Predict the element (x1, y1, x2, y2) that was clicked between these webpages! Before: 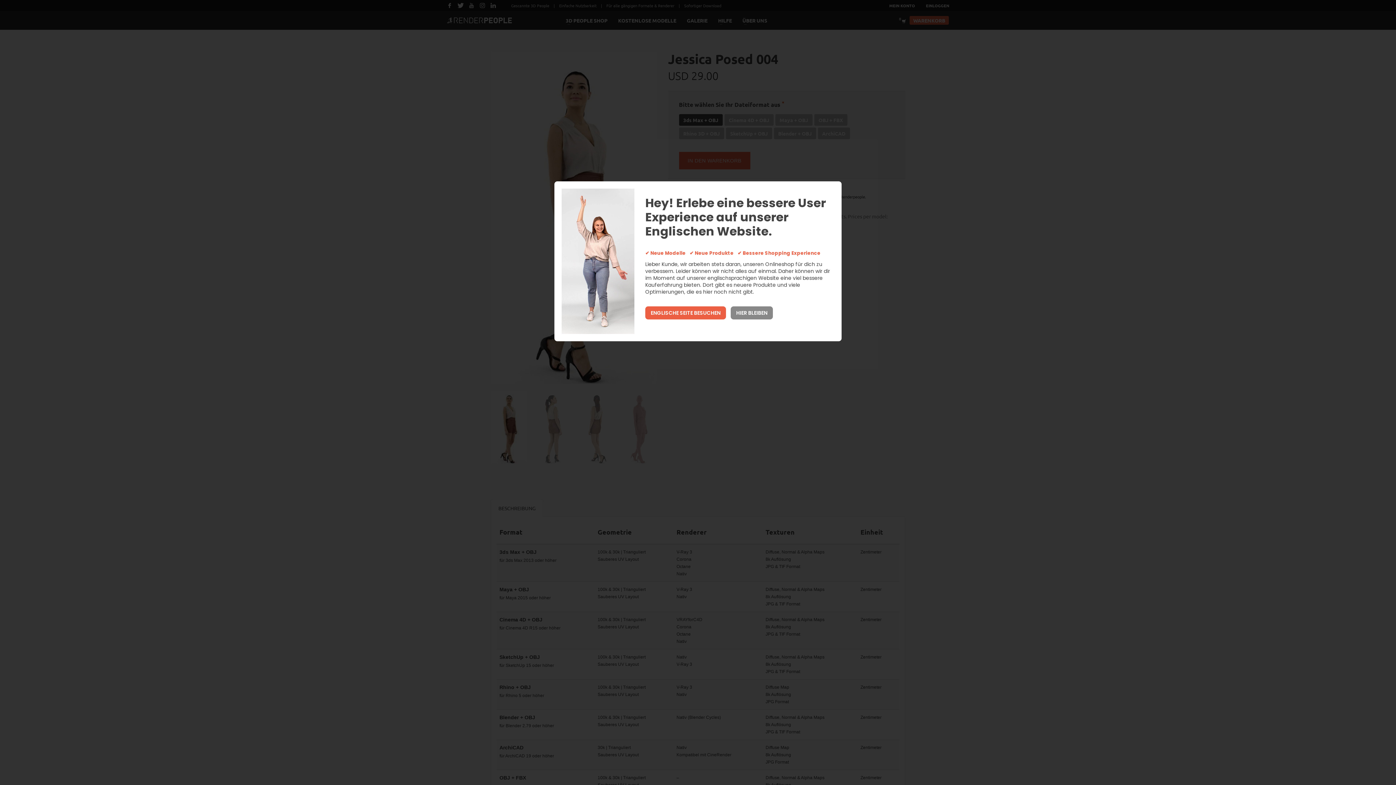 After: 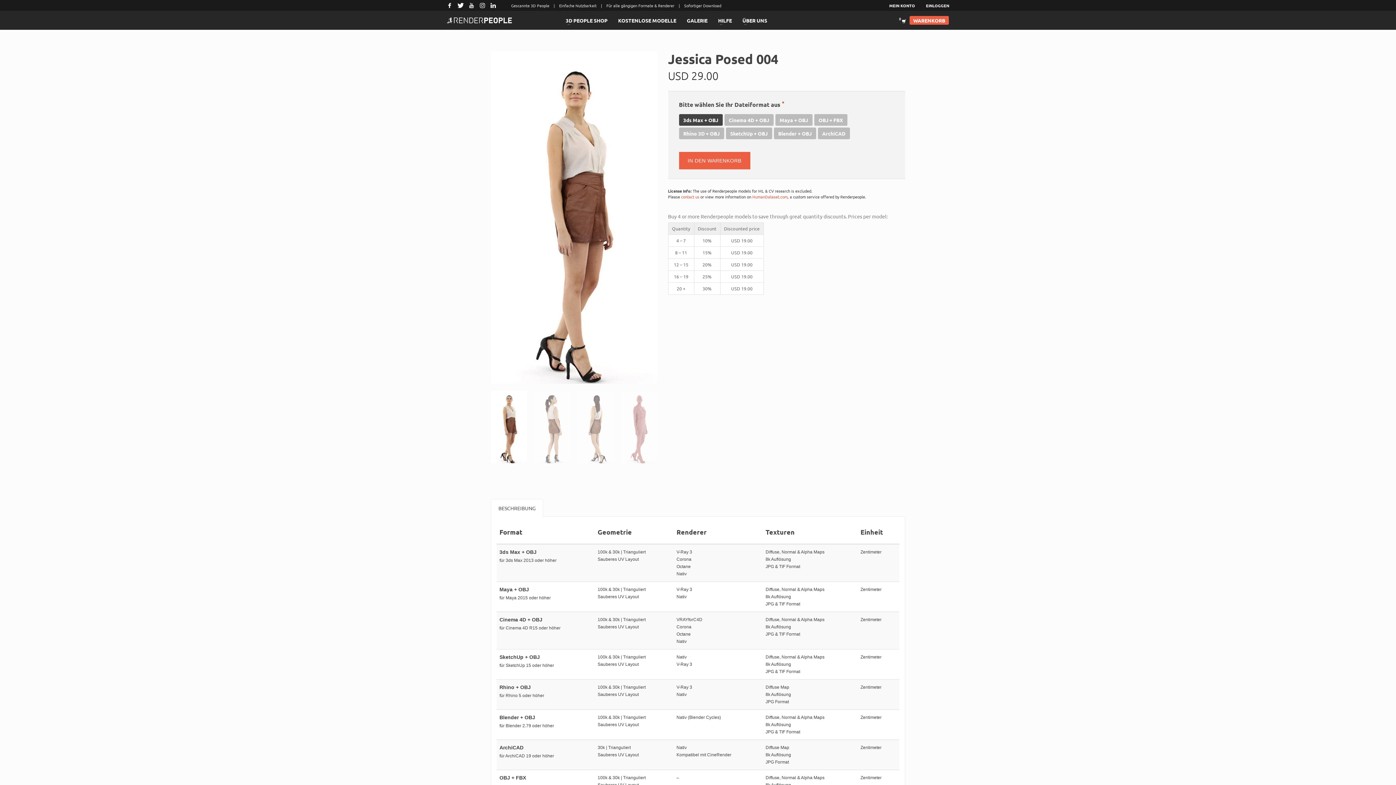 Action: label: HIER BLEIBEN bbox: (730, 306, 773, 319)